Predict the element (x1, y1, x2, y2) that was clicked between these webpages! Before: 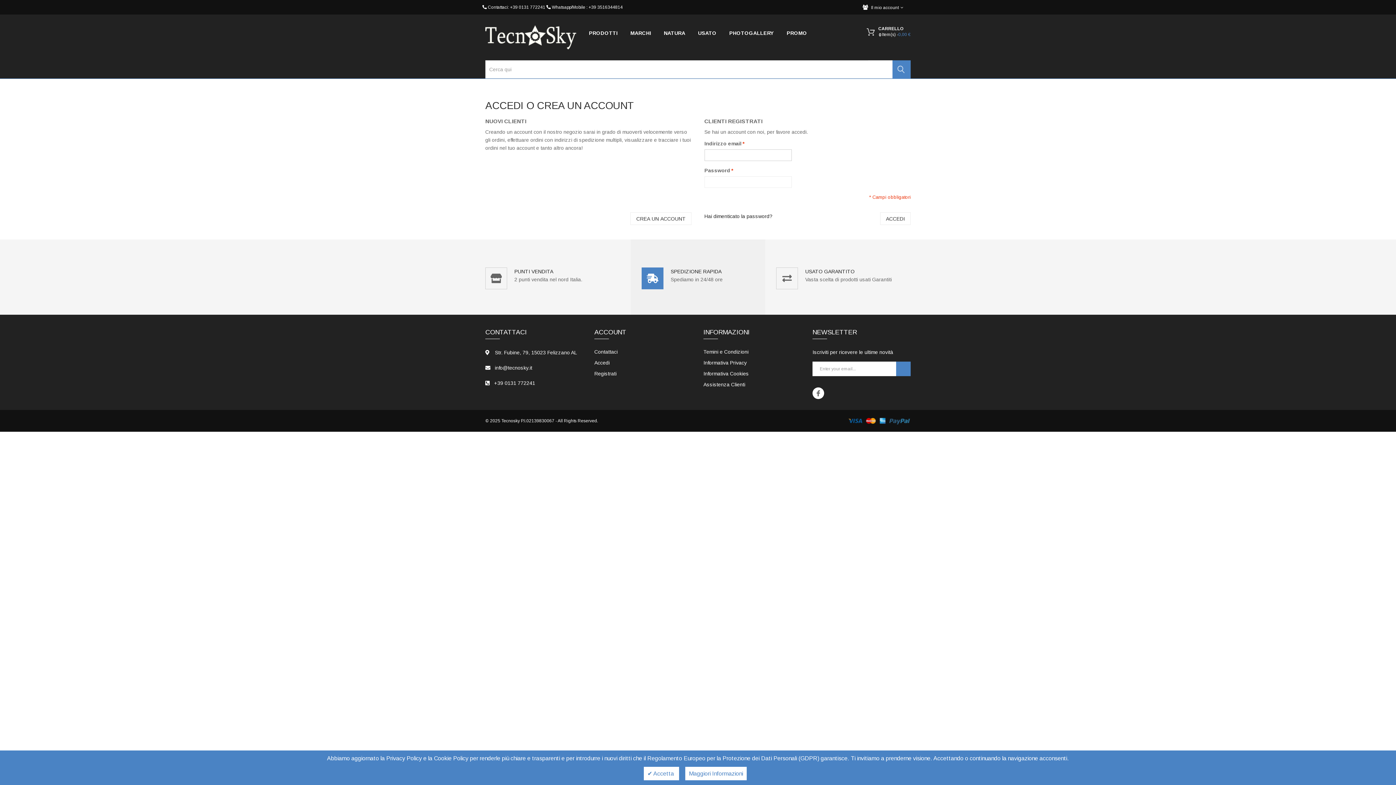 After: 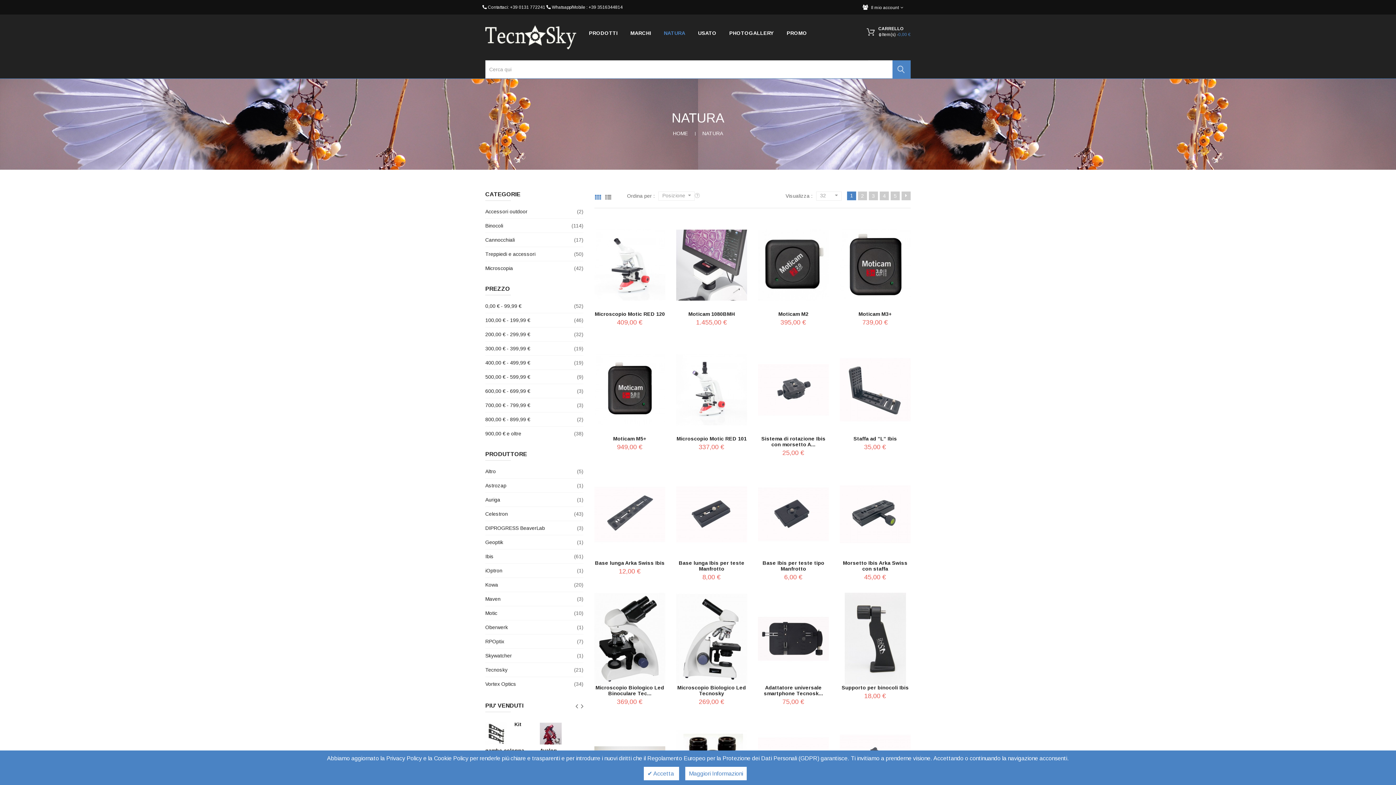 Action: label: NATURA bbox: (664, 25, 698, 40)